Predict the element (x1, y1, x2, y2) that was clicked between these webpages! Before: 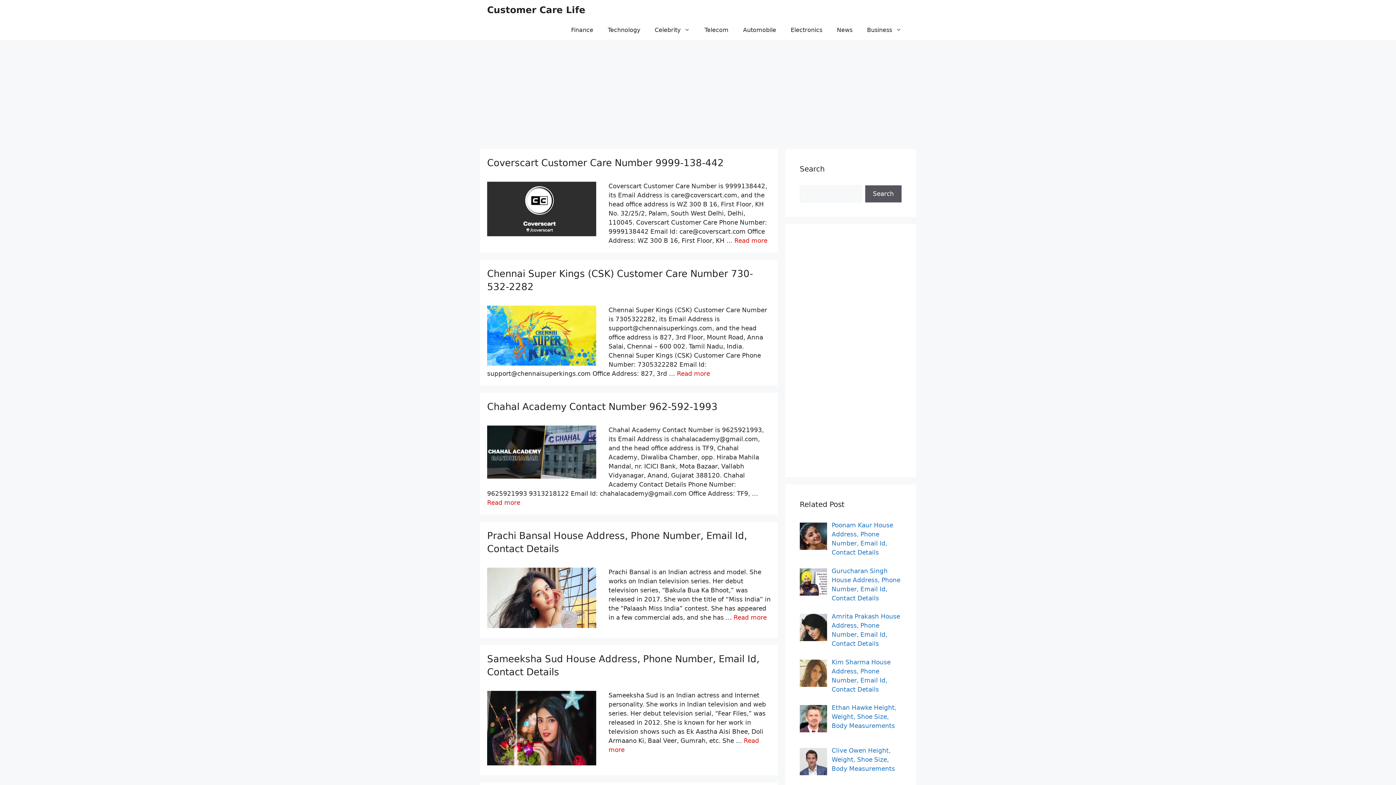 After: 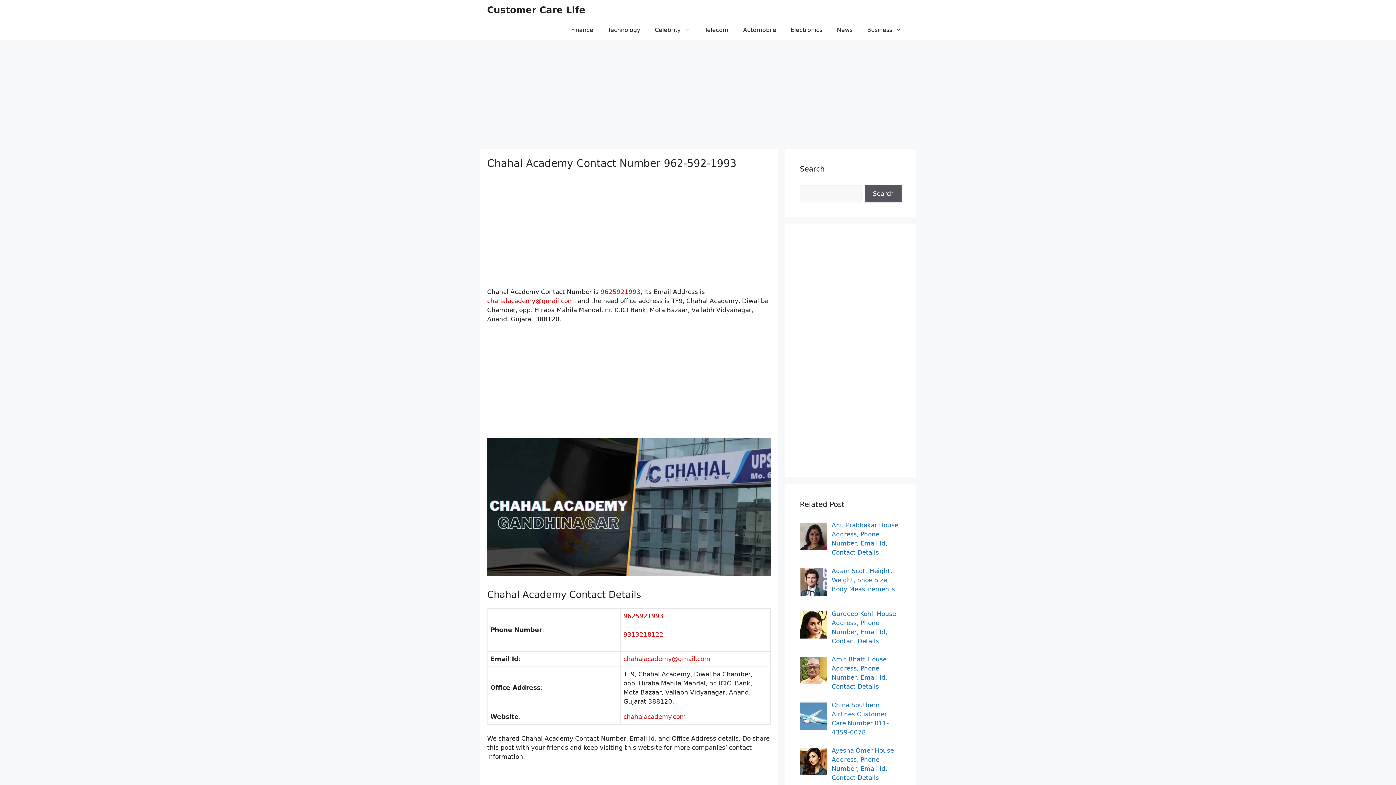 Action: bbox: (487, 473, 596, 480)